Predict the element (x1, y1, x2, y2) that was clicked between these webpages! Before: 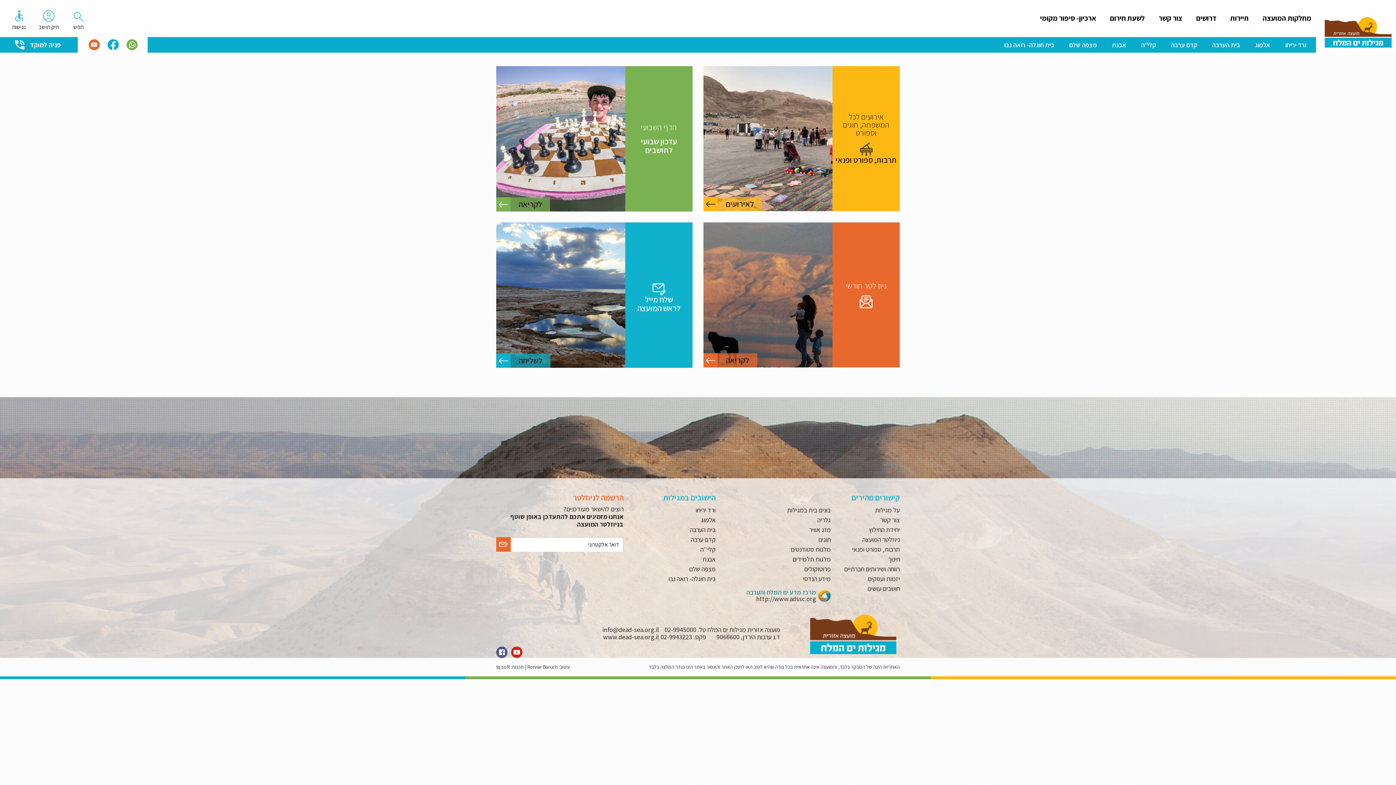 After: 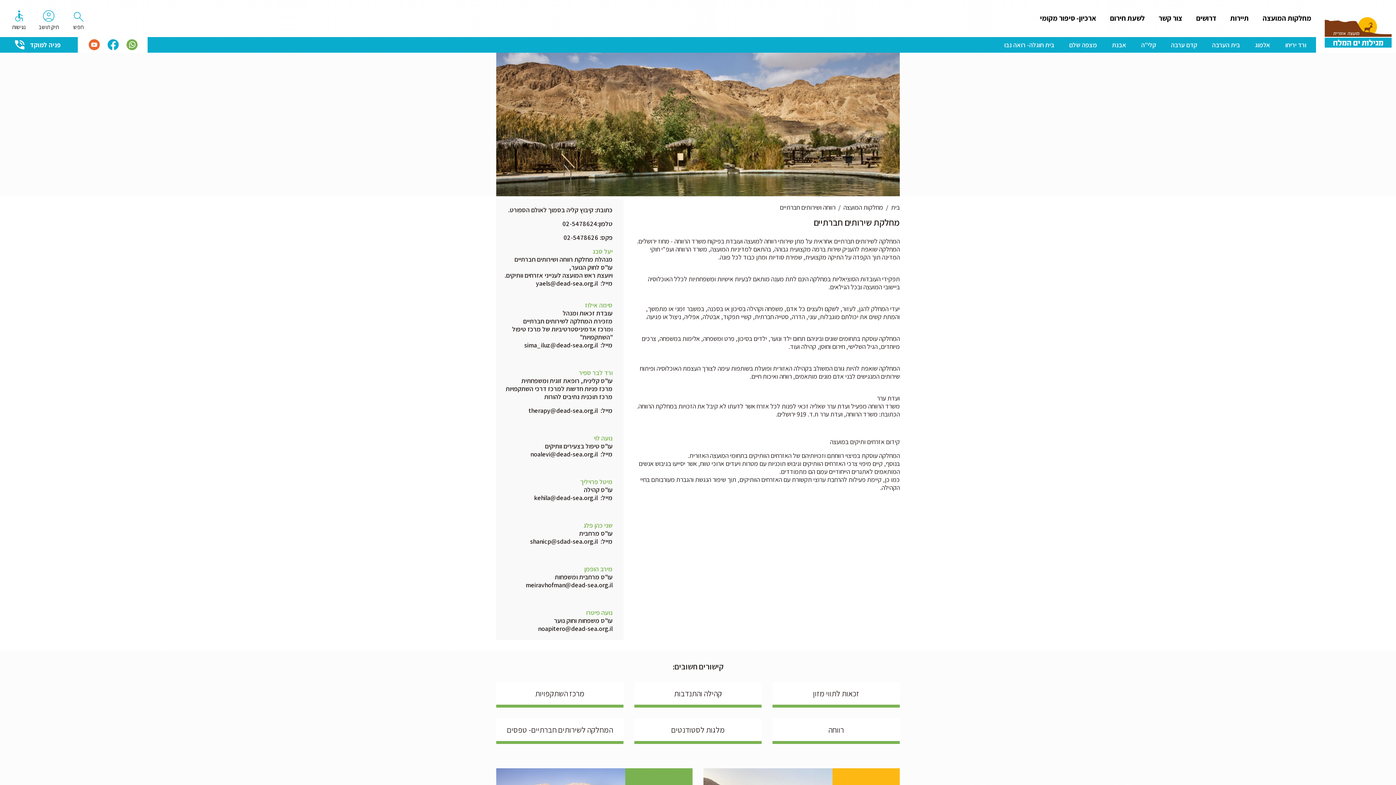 Action: bbox: (844, 565, 900, 573) label: רווחה ושירותים חברתיים